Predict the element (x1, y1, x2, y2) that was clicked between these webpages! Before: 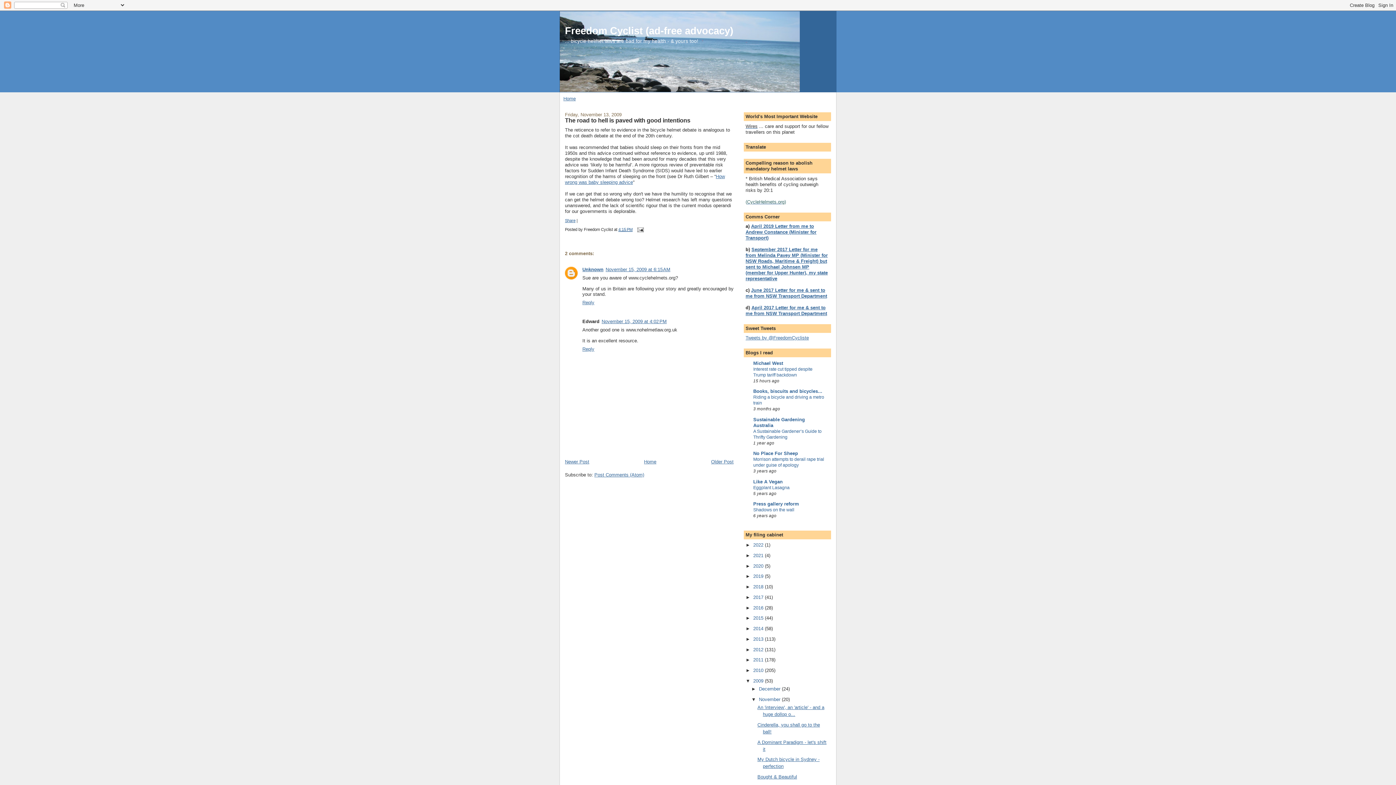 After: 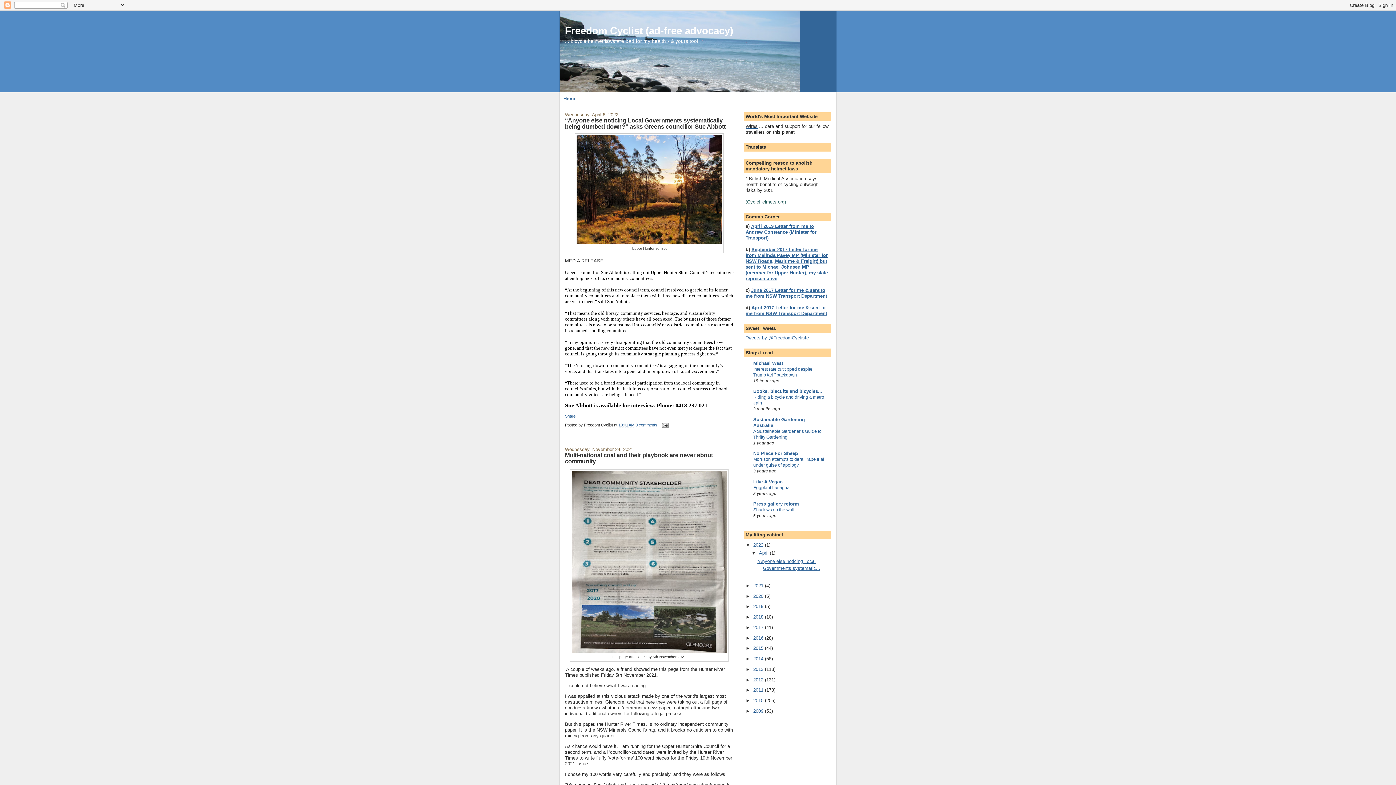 Action: bbox: (565, 25, 733, 36) label: Freedom Cyclist (ad-free advocacy)